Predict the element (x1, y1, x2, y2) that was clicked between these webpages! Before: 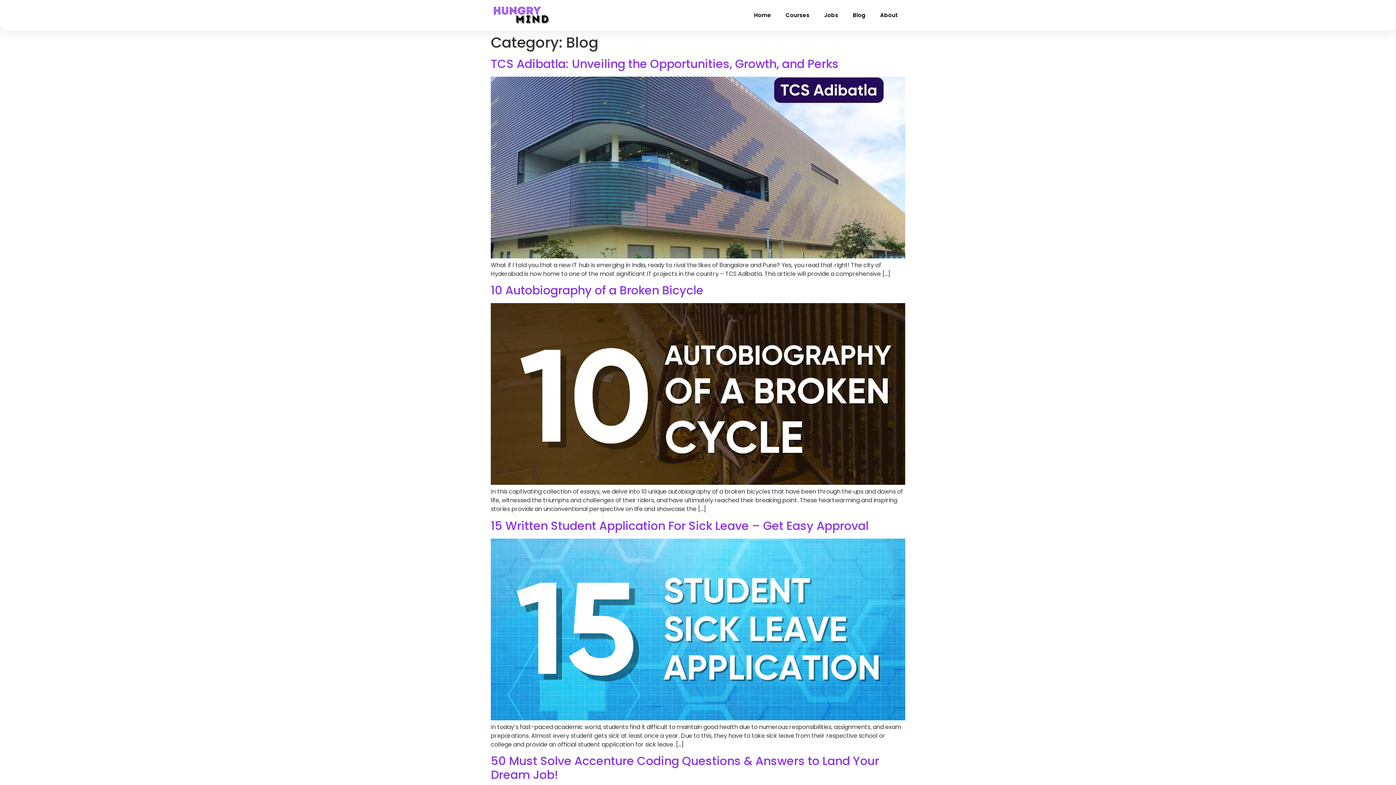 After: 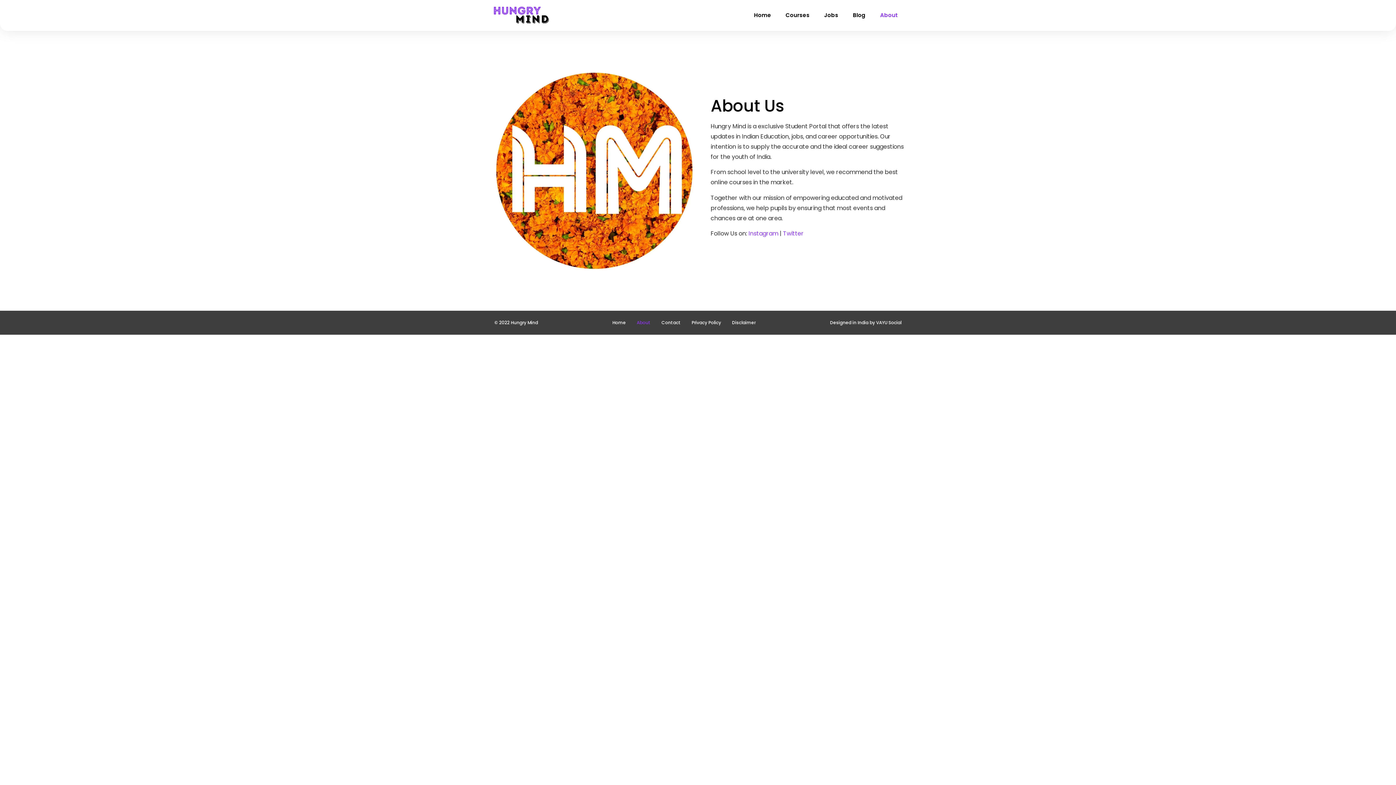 Action: bbox: (873, 11, 905, 19) label: About